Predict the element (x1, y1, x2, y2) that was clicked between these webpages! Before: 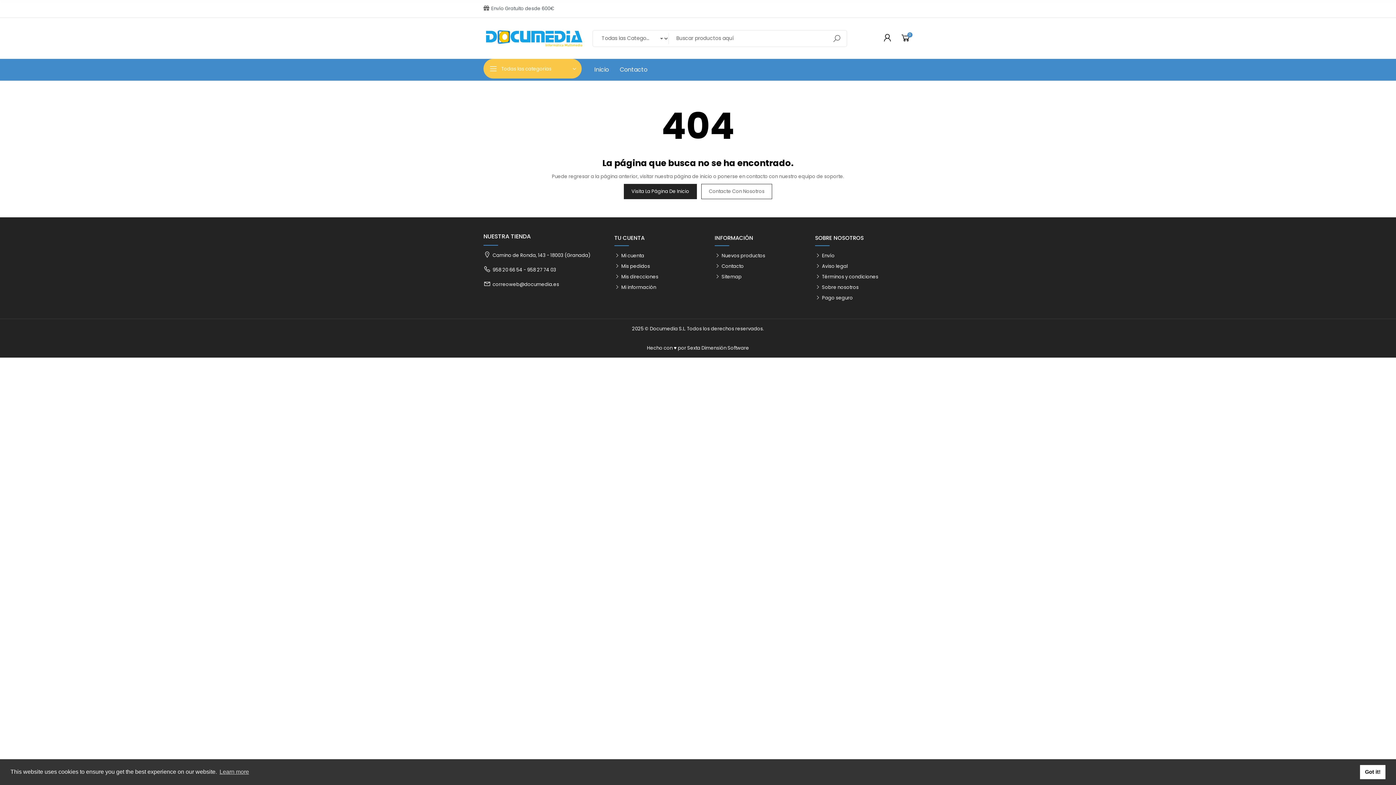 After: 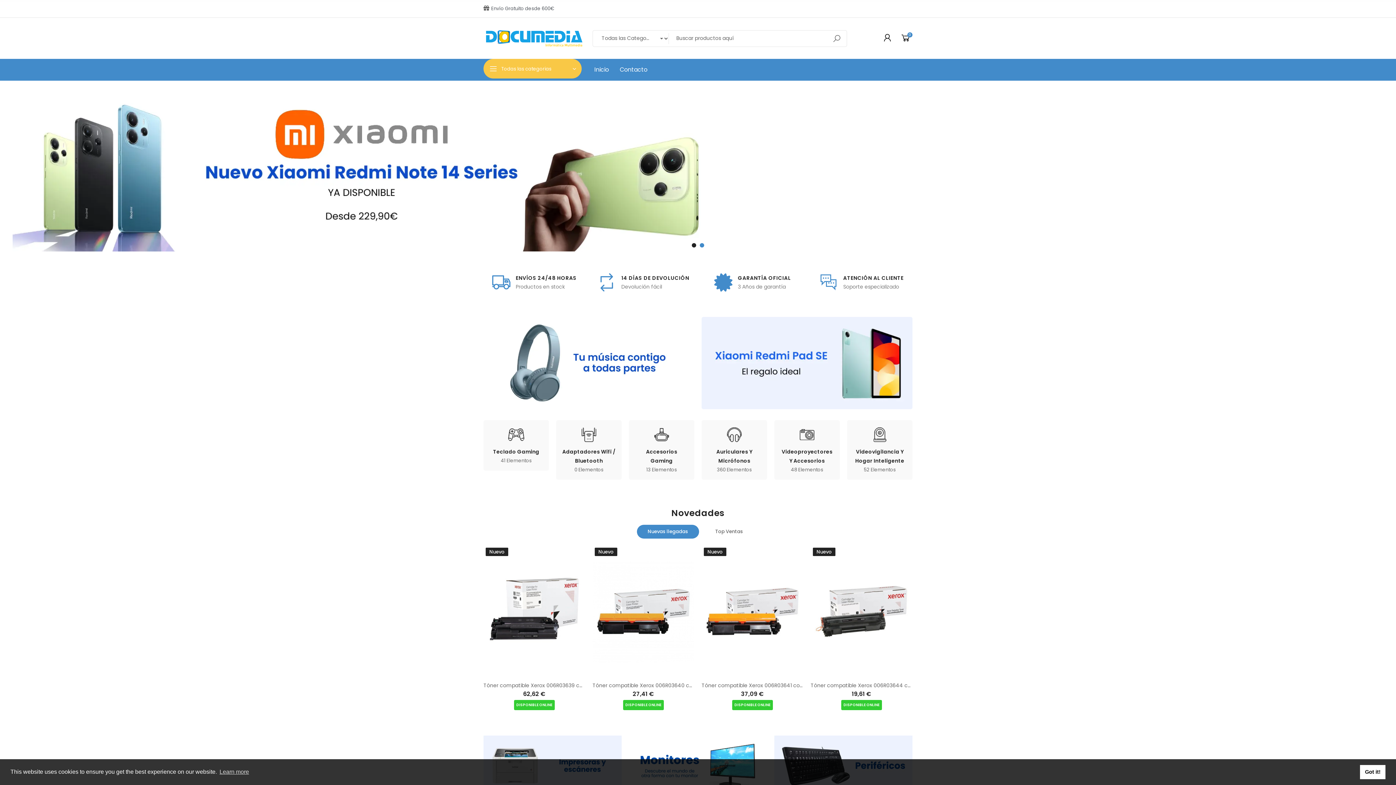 Action: bbox: (483, 34, 585, 41)